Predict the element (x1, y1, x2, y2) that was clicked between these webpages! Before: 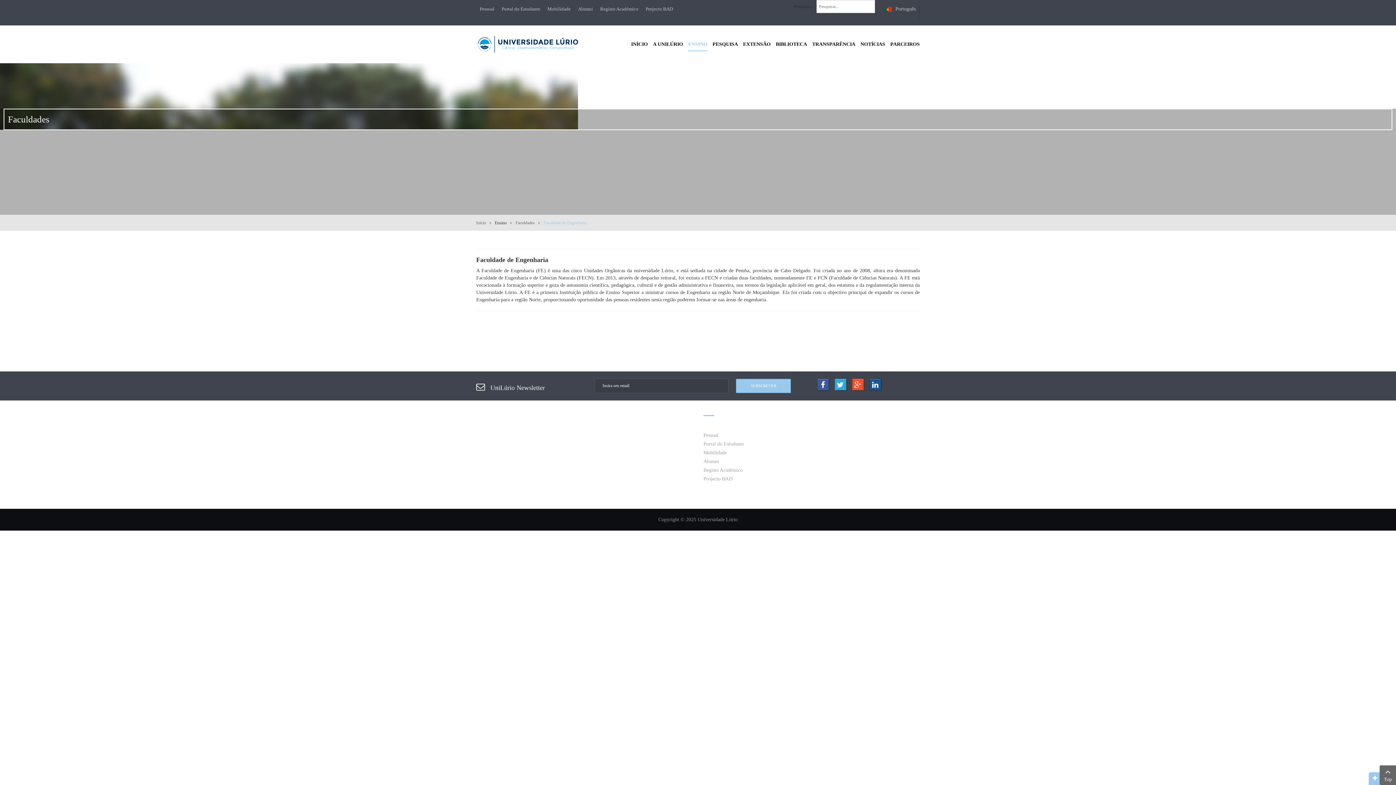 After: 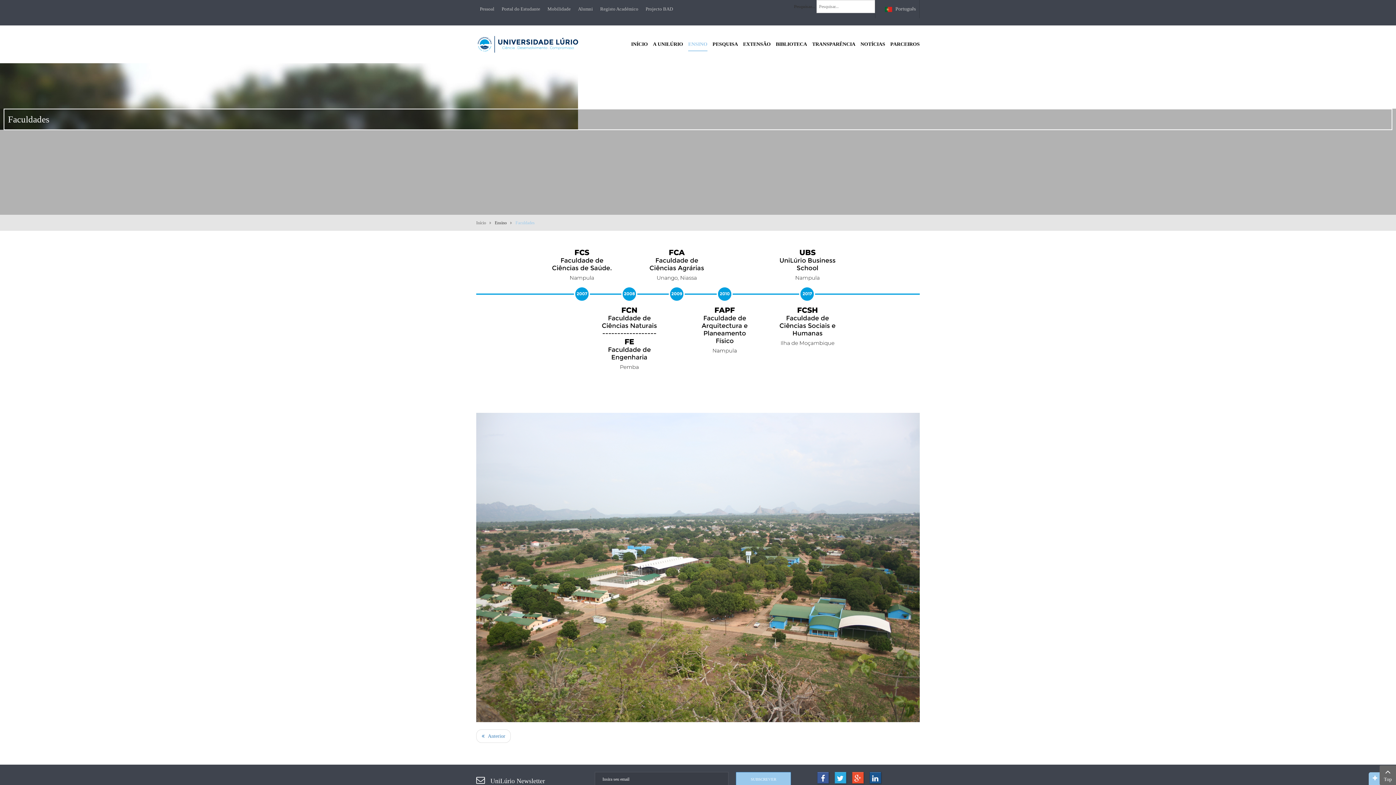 Action: bbox: (515, 220, 534, 225) label: Faculdades